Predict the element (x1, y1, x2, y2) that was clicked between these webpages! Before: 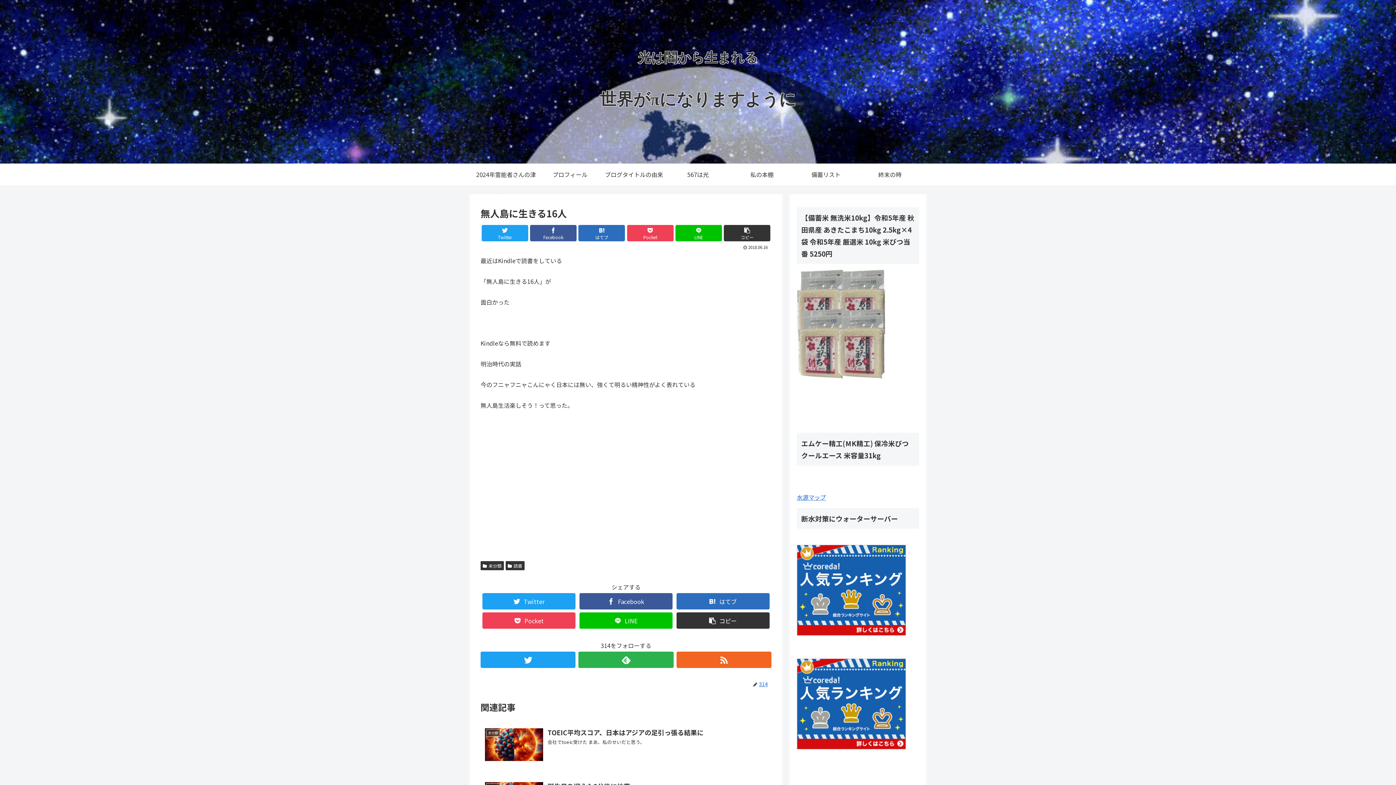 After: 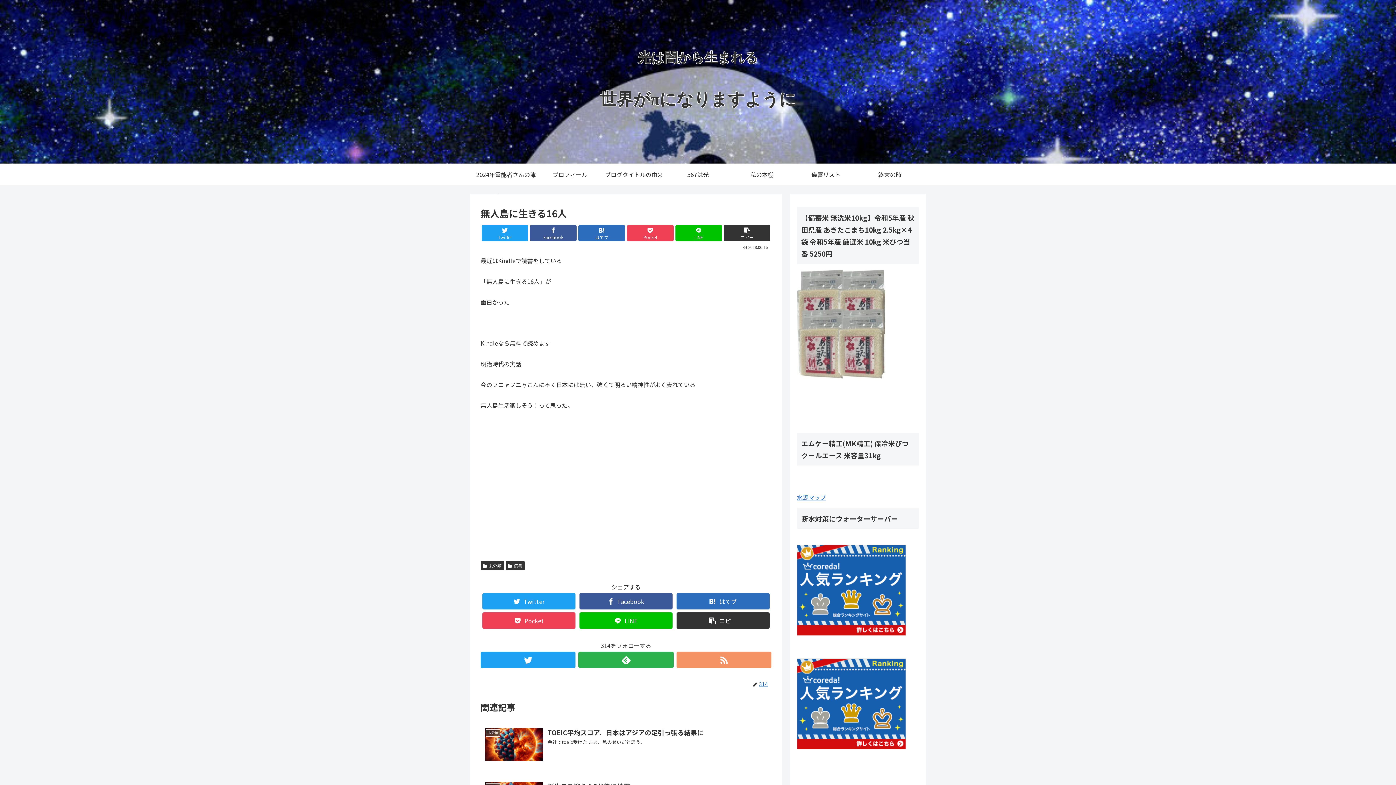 Action: bbox: (676, 652, 771, 668)